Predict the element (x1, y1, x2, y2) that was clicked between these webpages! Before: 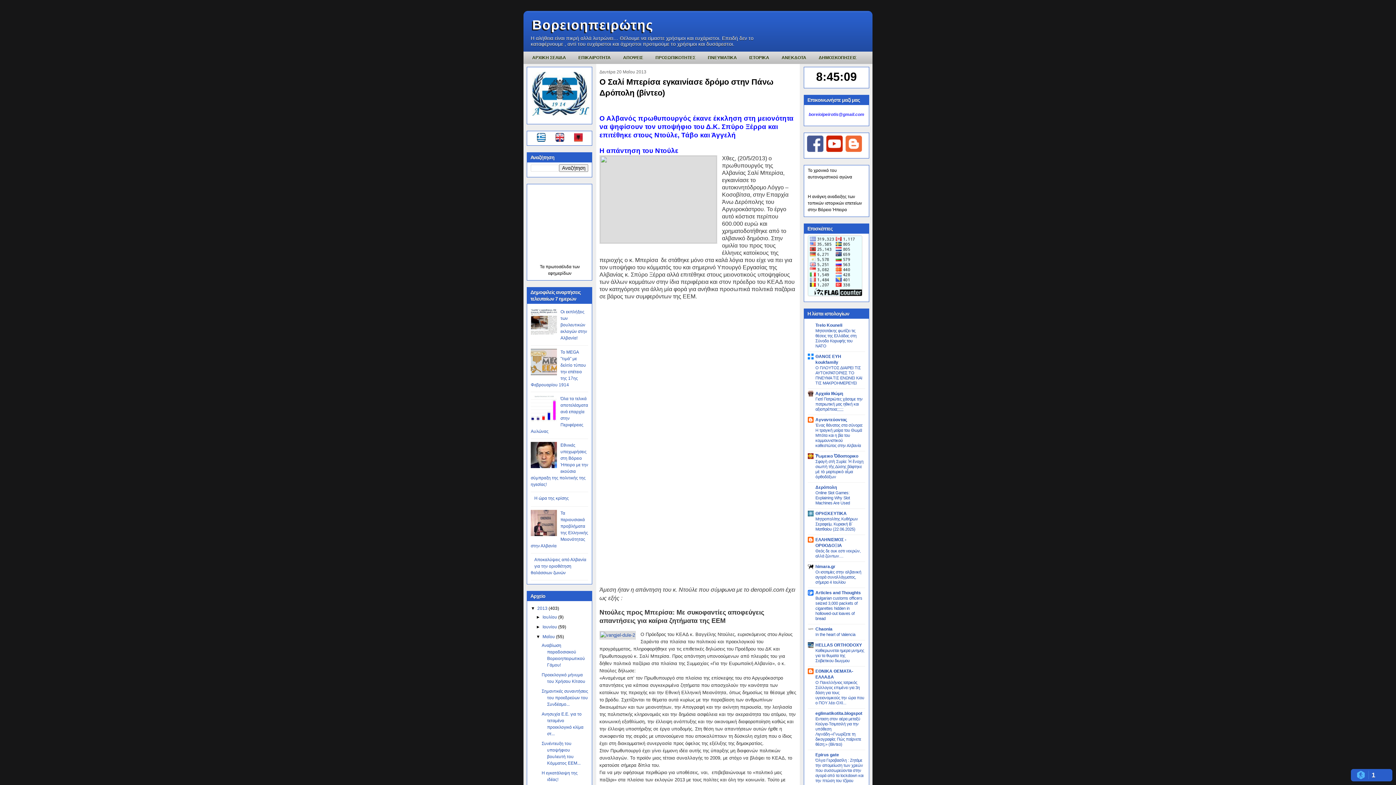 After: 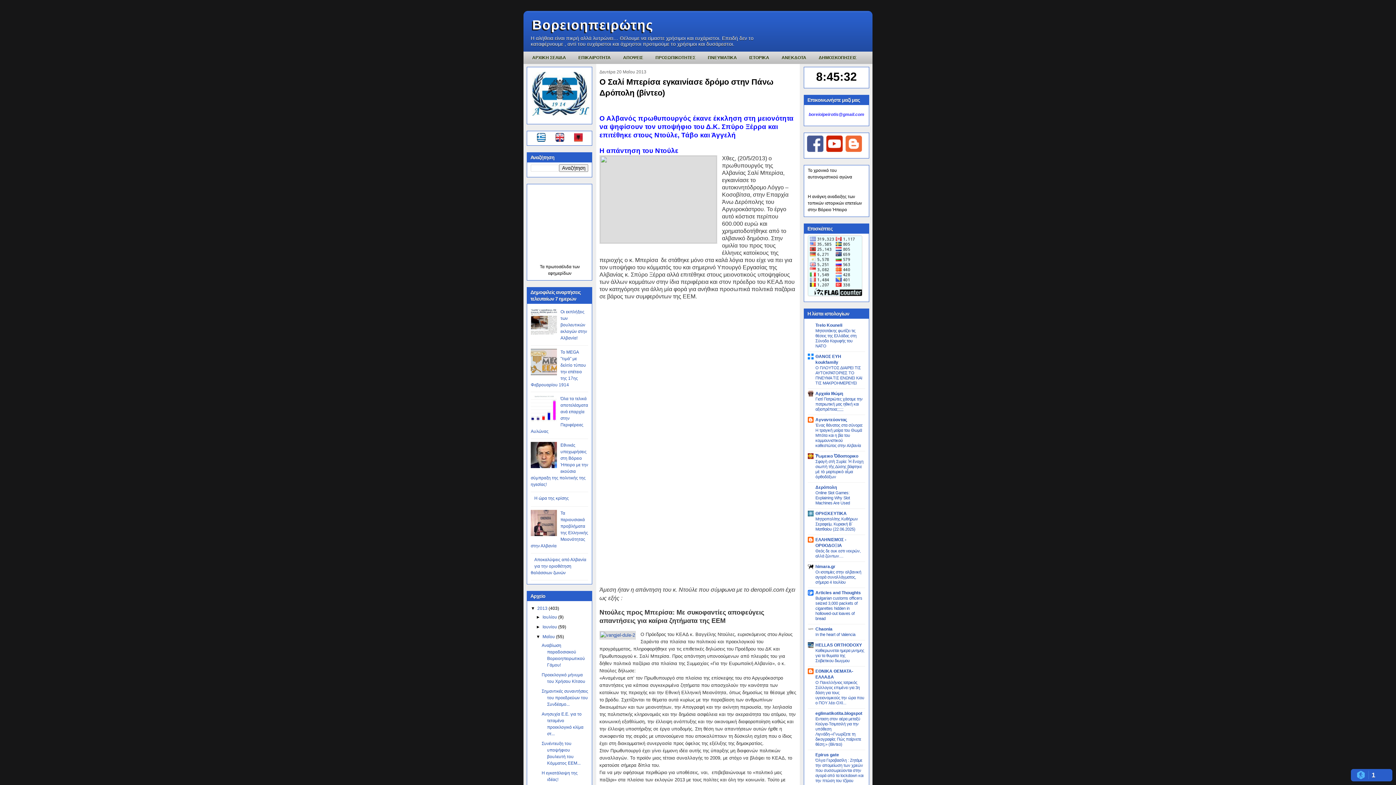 Action: bbox: (845, 148, 862, 153)